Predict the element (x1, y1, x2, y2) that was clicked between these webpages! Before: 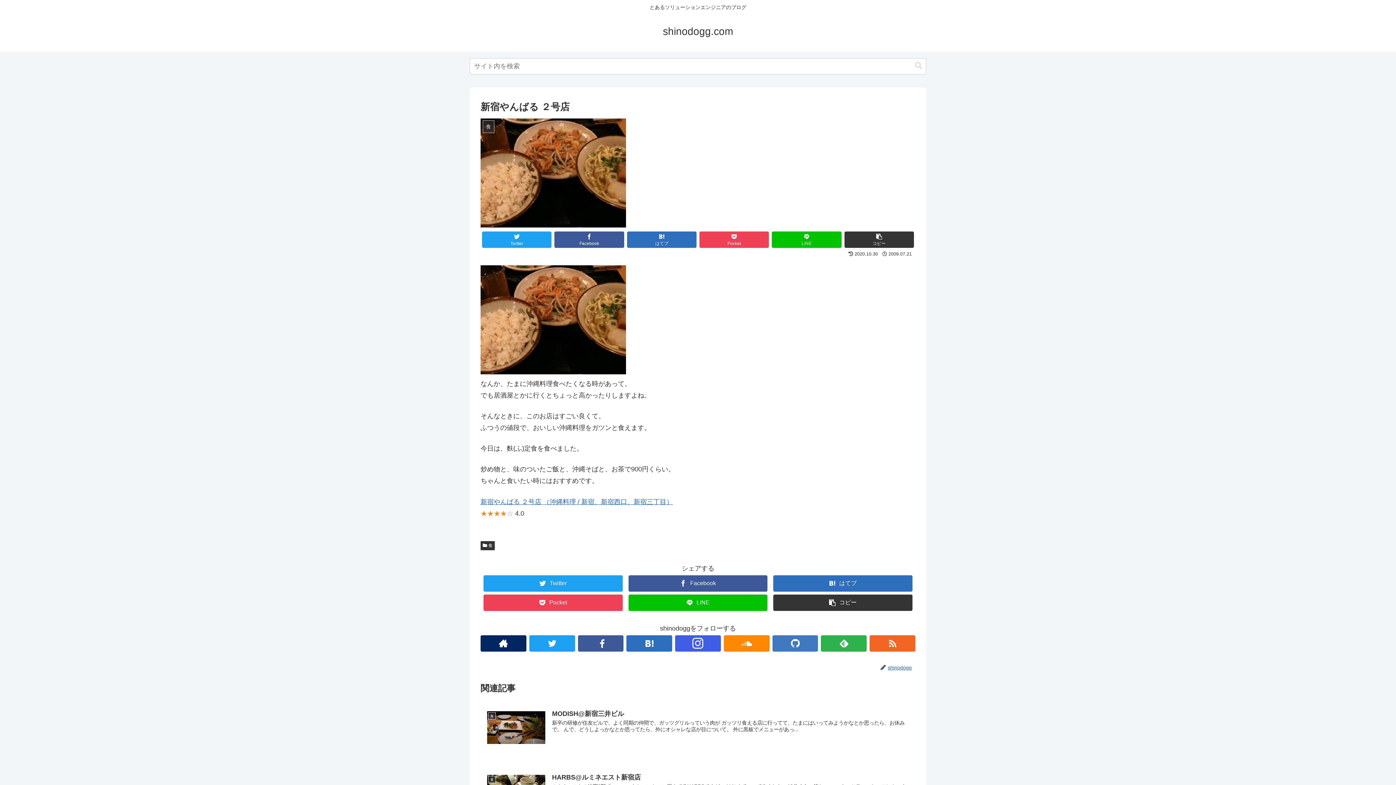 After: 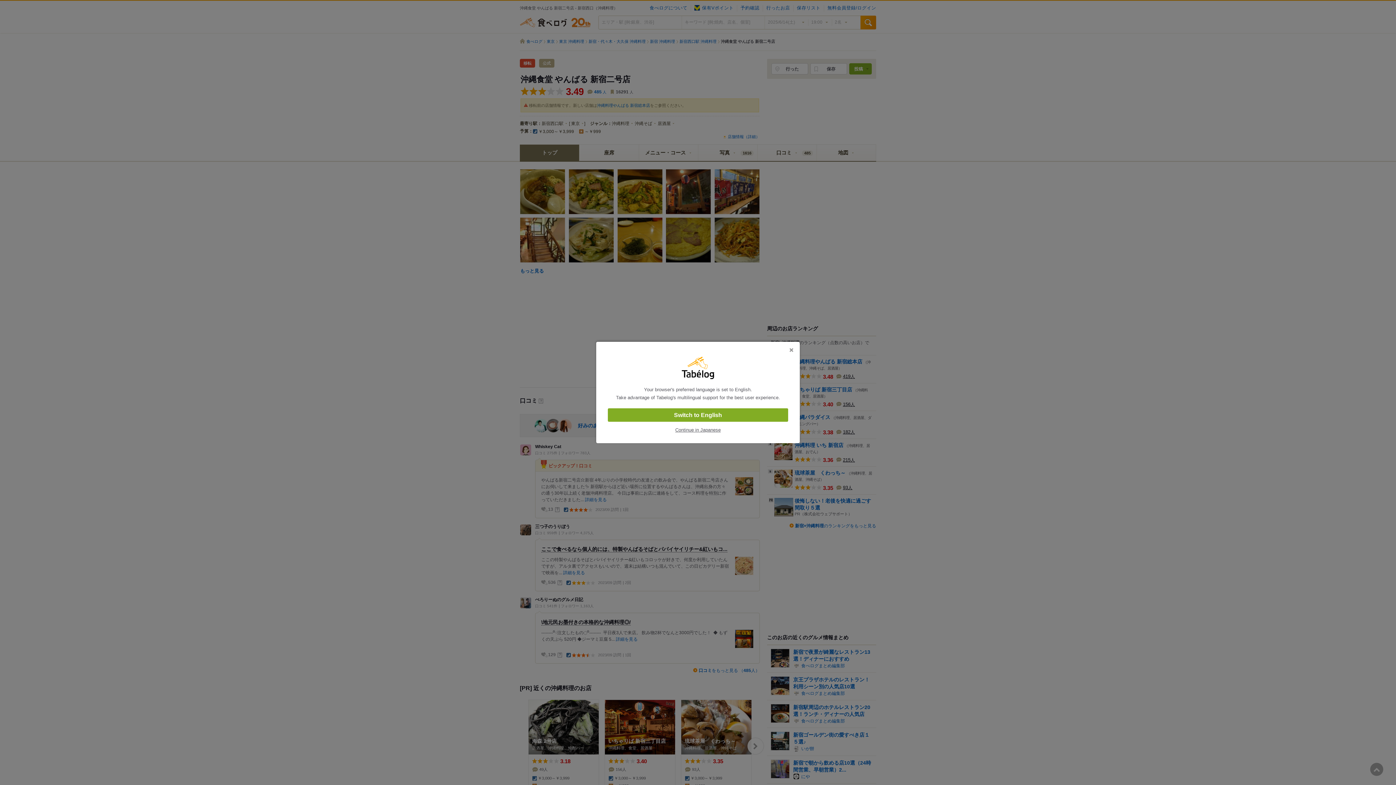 Action: label: 新宿やんばる ２号店 （沖縄料理 / 新宿、新宿西口、新宿三丁目） bbox: (480, 498, 673, 505)